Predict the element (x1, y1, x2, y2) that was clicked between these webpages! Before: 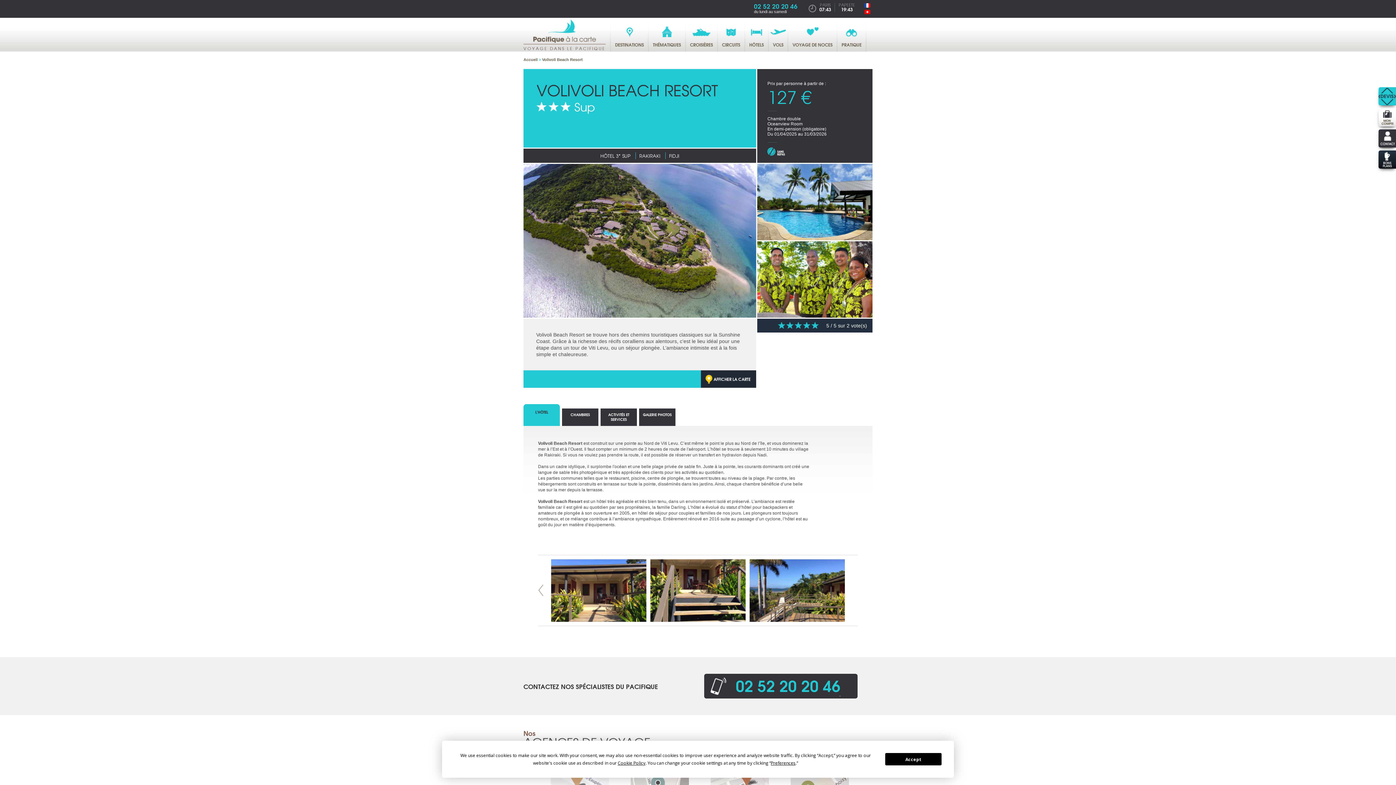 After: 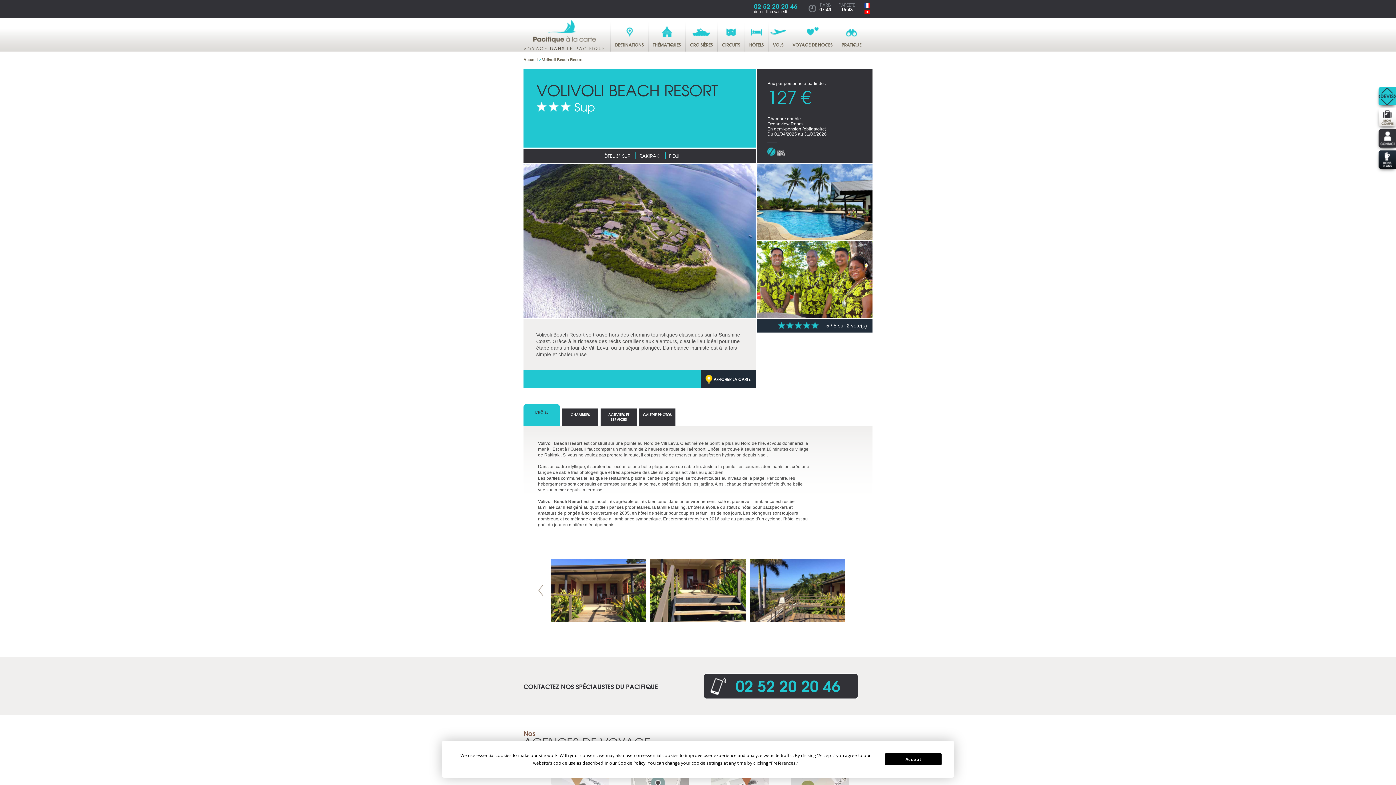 Action: label: Volivoli Beach Resort bbox: (542, 57, 582, 61)